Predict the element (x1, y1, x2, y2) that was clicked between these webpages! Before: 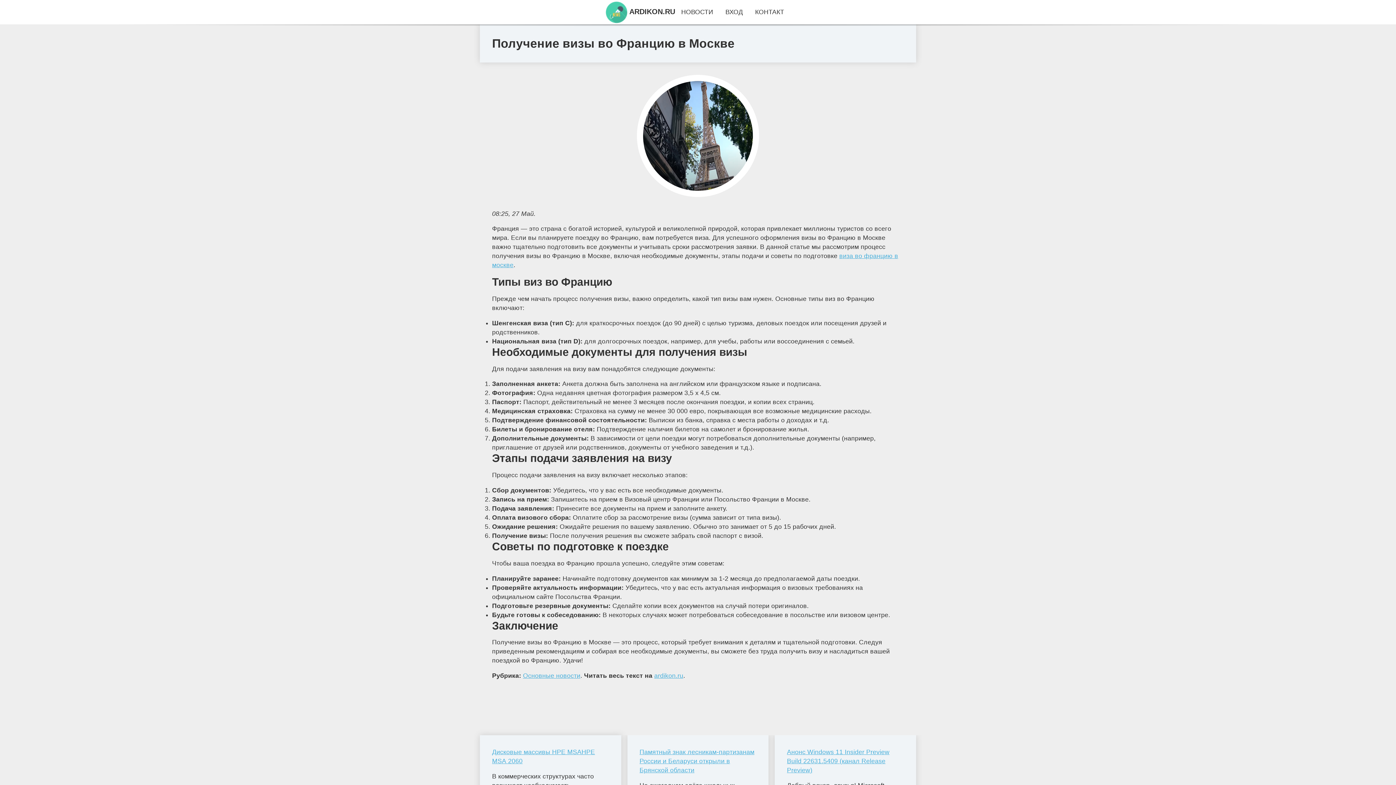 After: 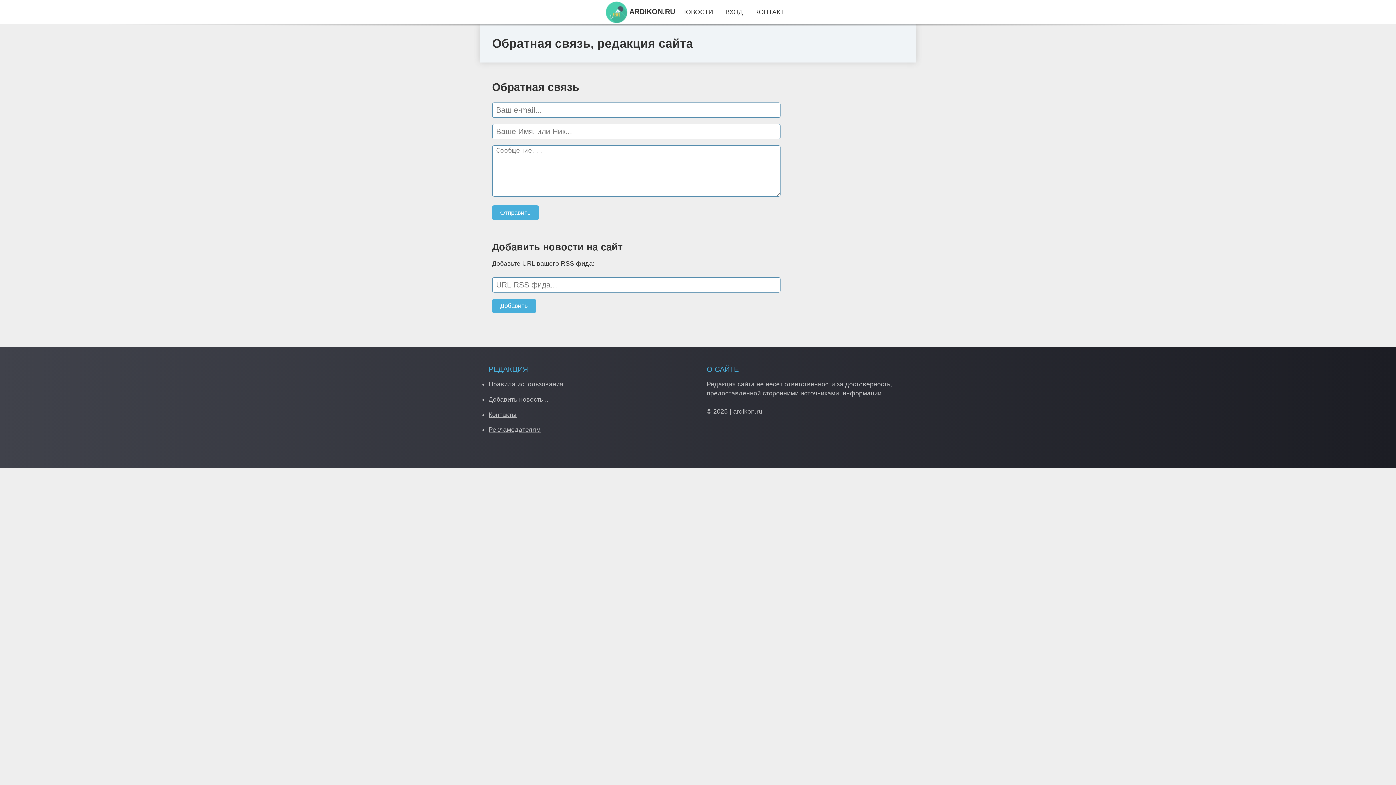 Action: label: КОНТАКТ bbox: (755, 8, 784, 15)